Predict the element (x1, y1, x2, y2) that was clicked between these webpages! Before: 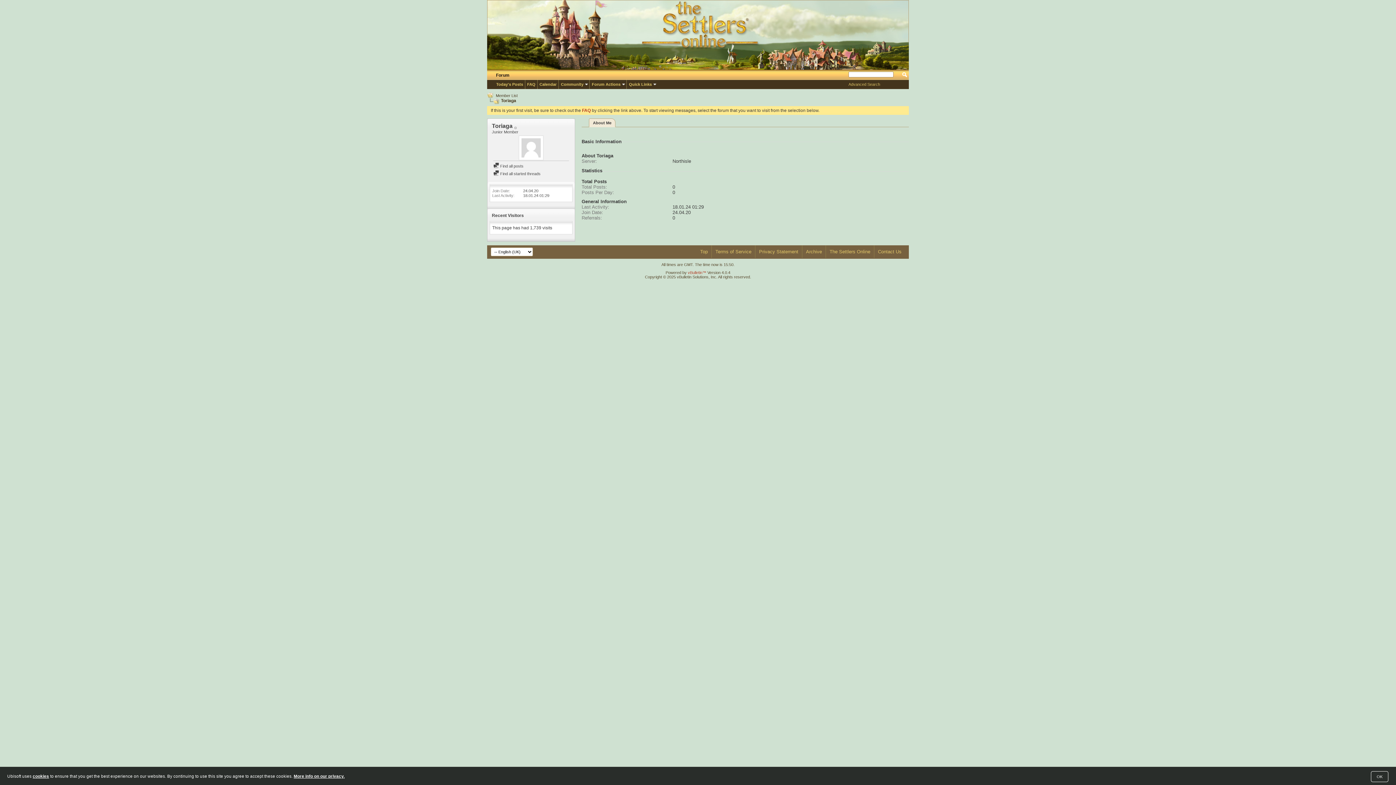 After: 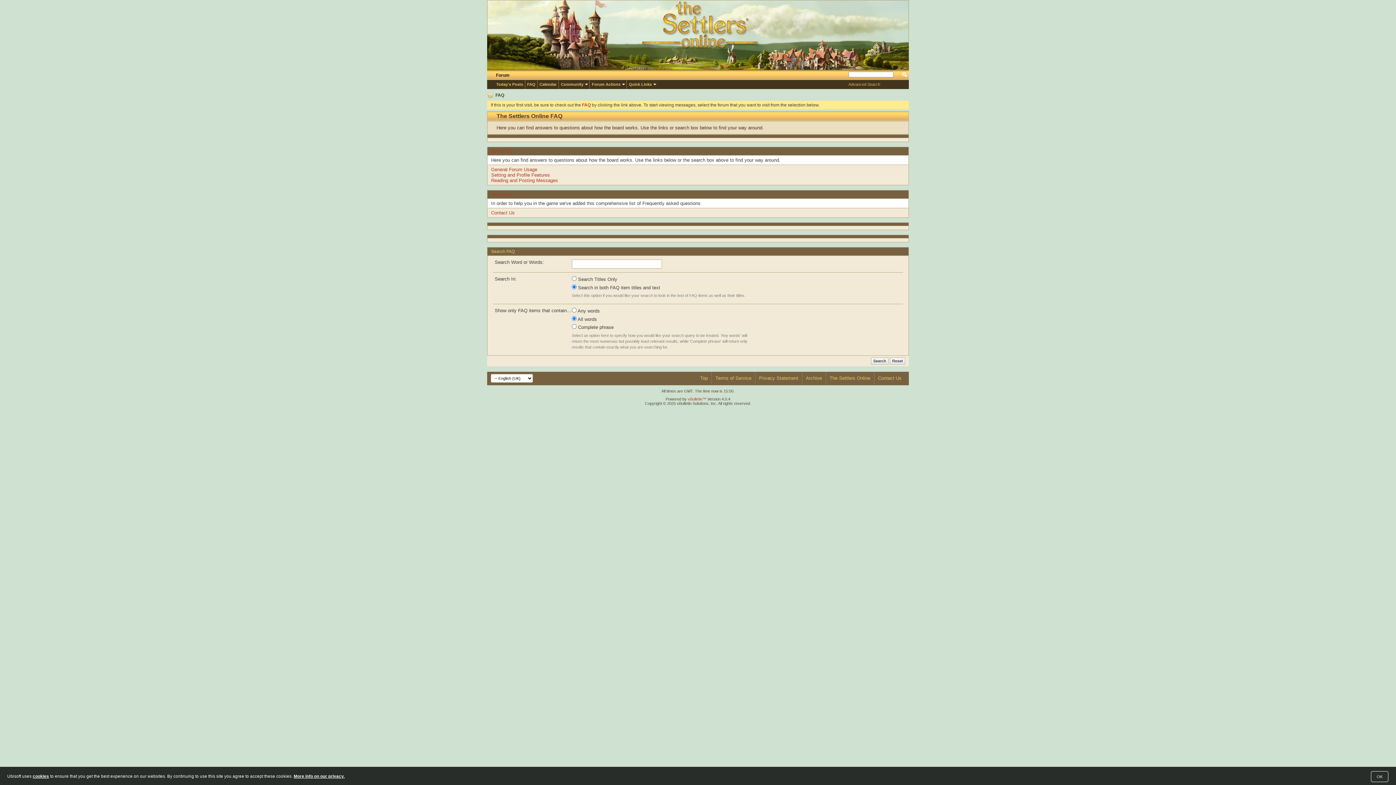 Action: label: FAQ bbox: (525, 81, 537, 87)